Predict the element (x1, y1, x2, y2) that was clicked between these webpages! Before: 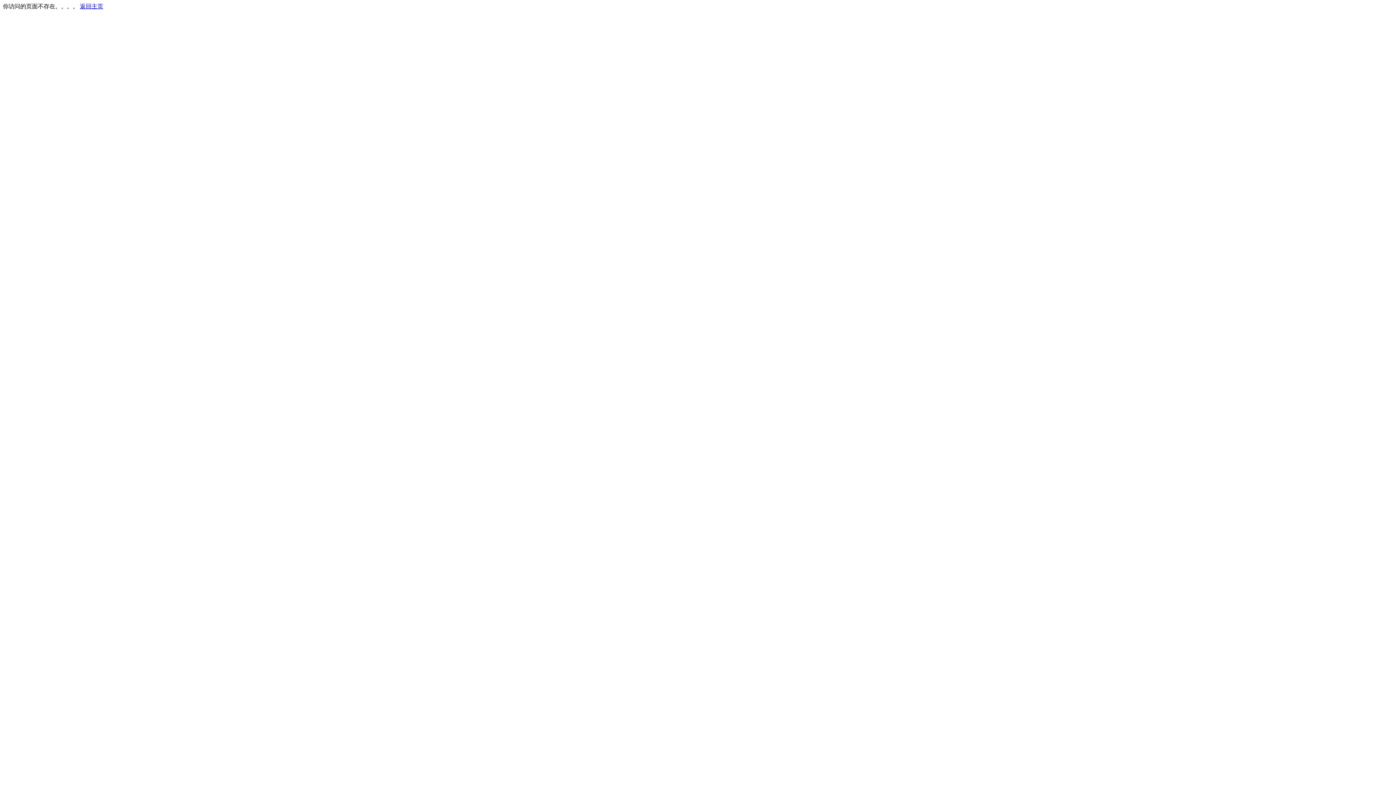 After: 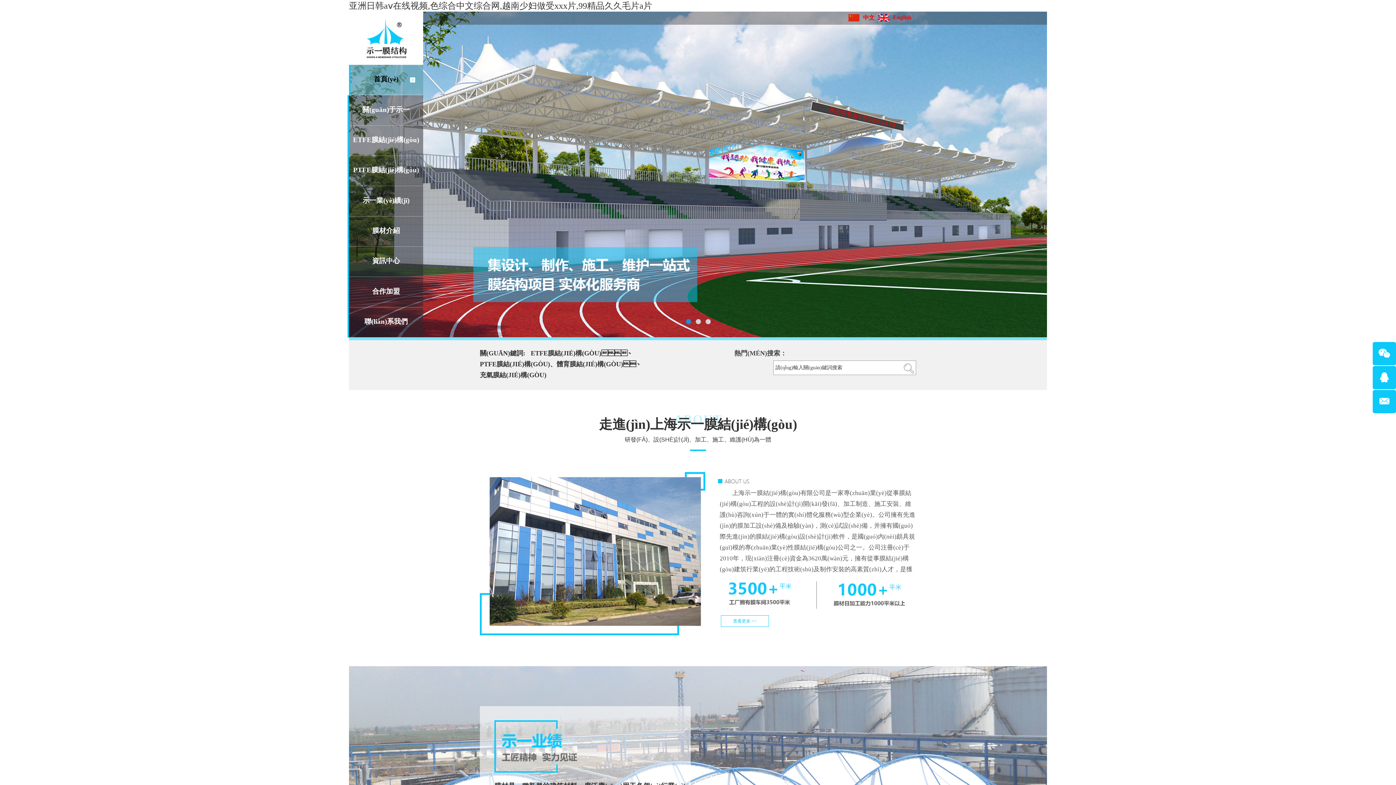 Action: label: 返回主页 bbox: (80, 3, 103, 9)